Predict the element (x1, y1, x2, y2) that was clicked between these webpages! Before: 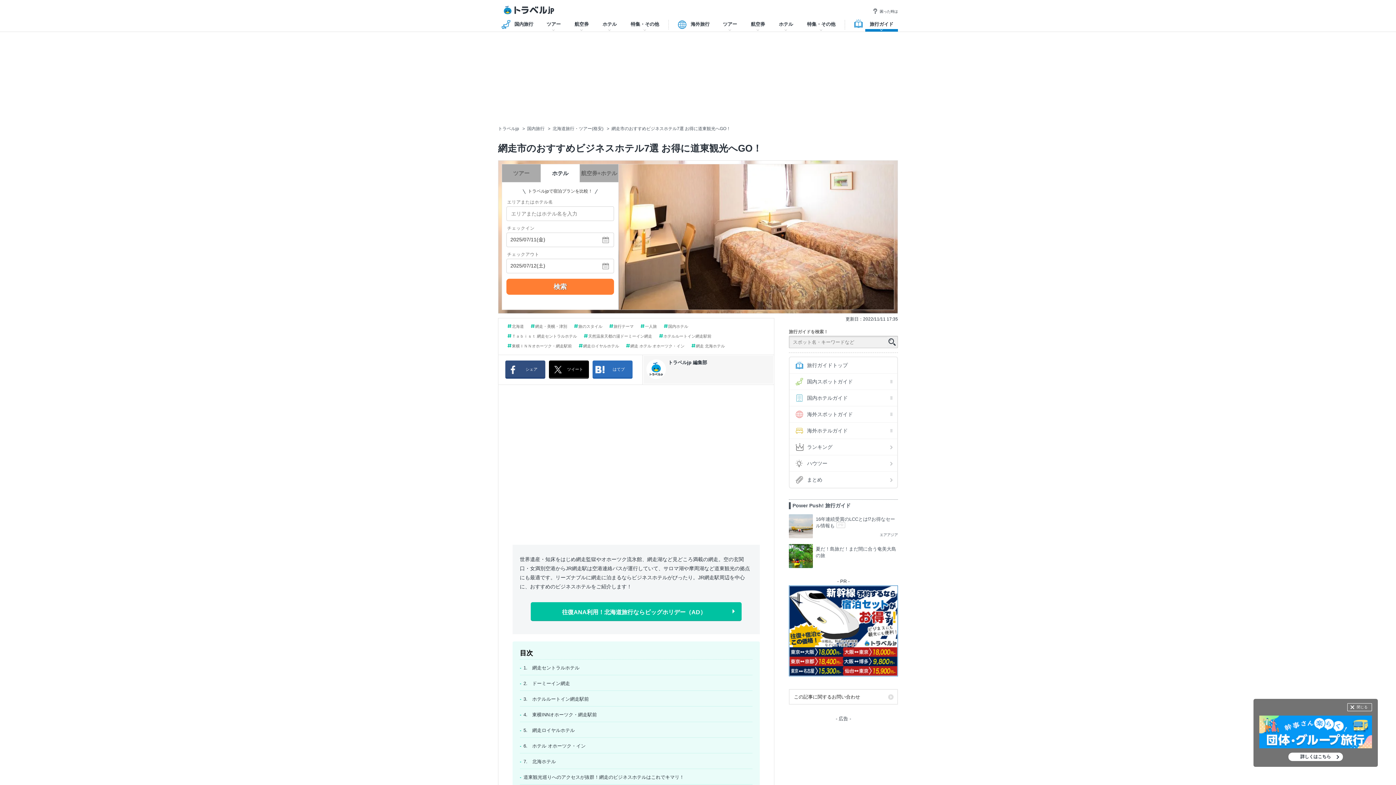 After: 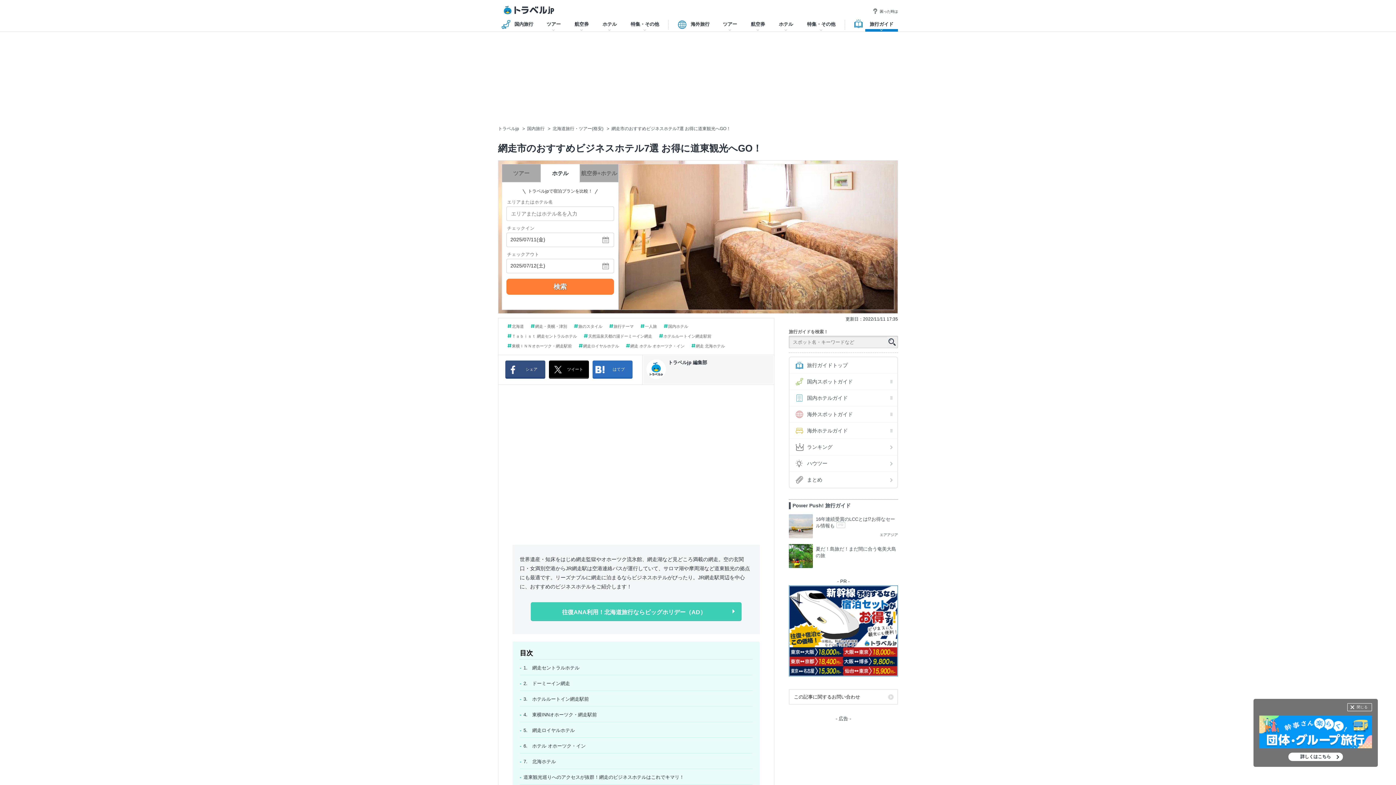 Action: label: 往復ANA利用！北海道旅行ならビッグホリデー（AD） bbox: (530, 602, 741, 620)